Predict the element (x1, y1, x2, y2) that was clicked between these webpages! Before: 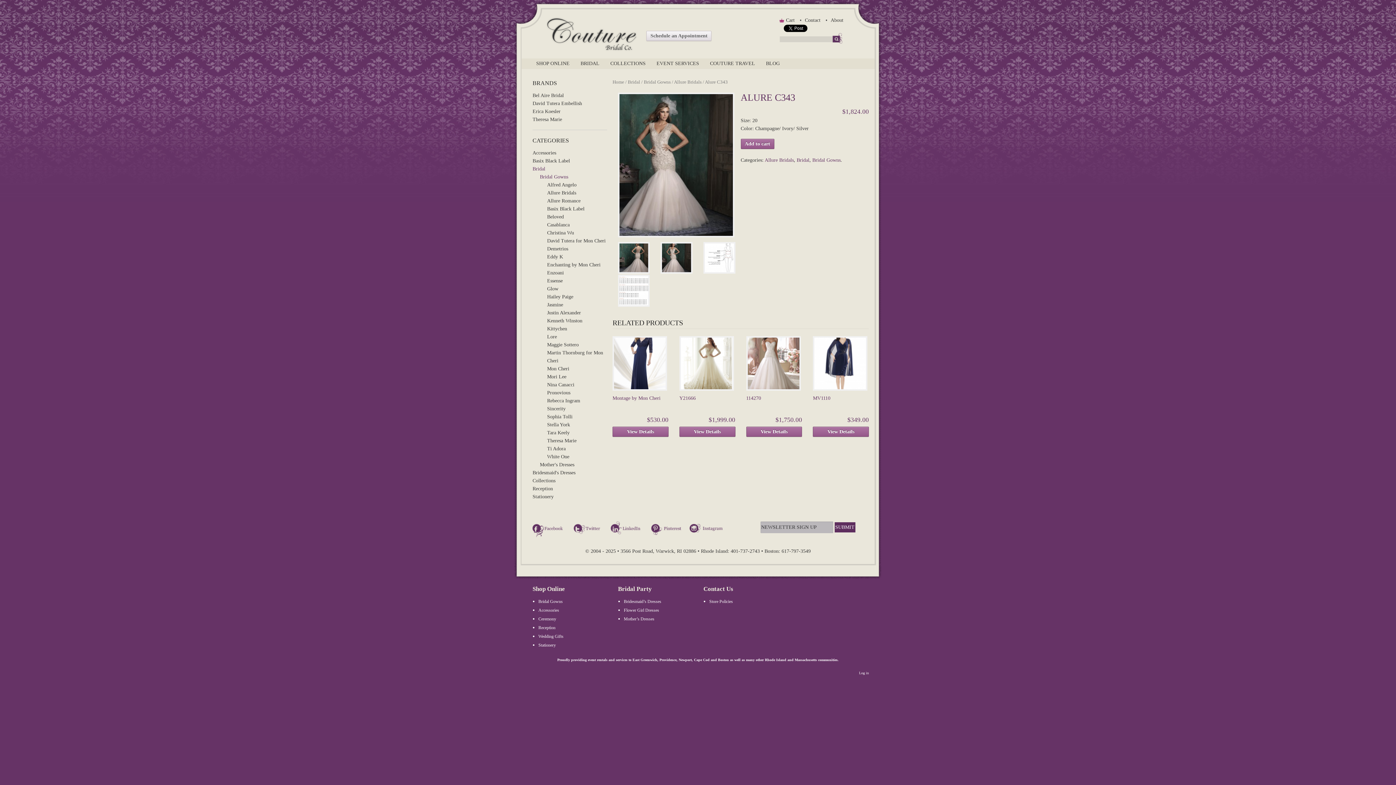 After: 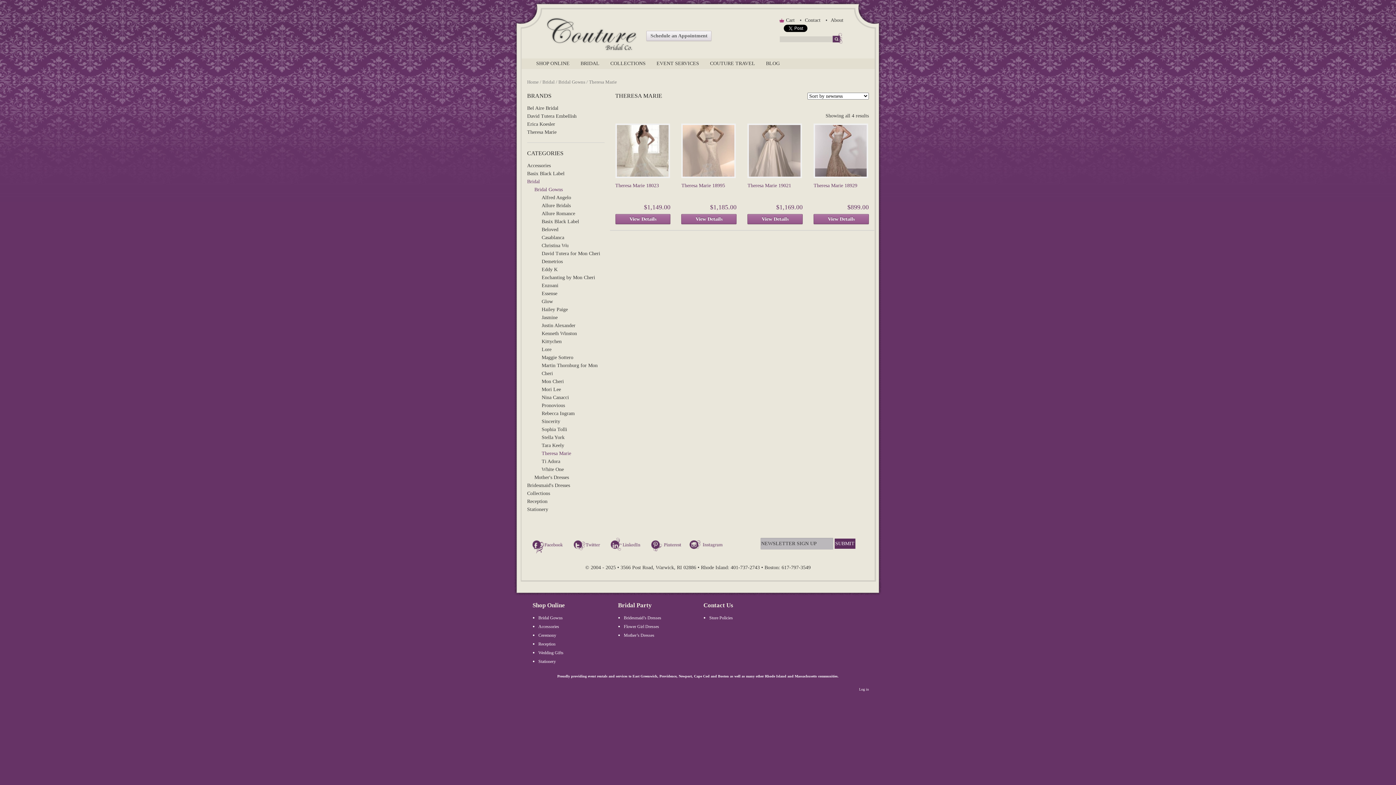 Action: bbox: (547, 437, 607, 445) label: Theresa Marie